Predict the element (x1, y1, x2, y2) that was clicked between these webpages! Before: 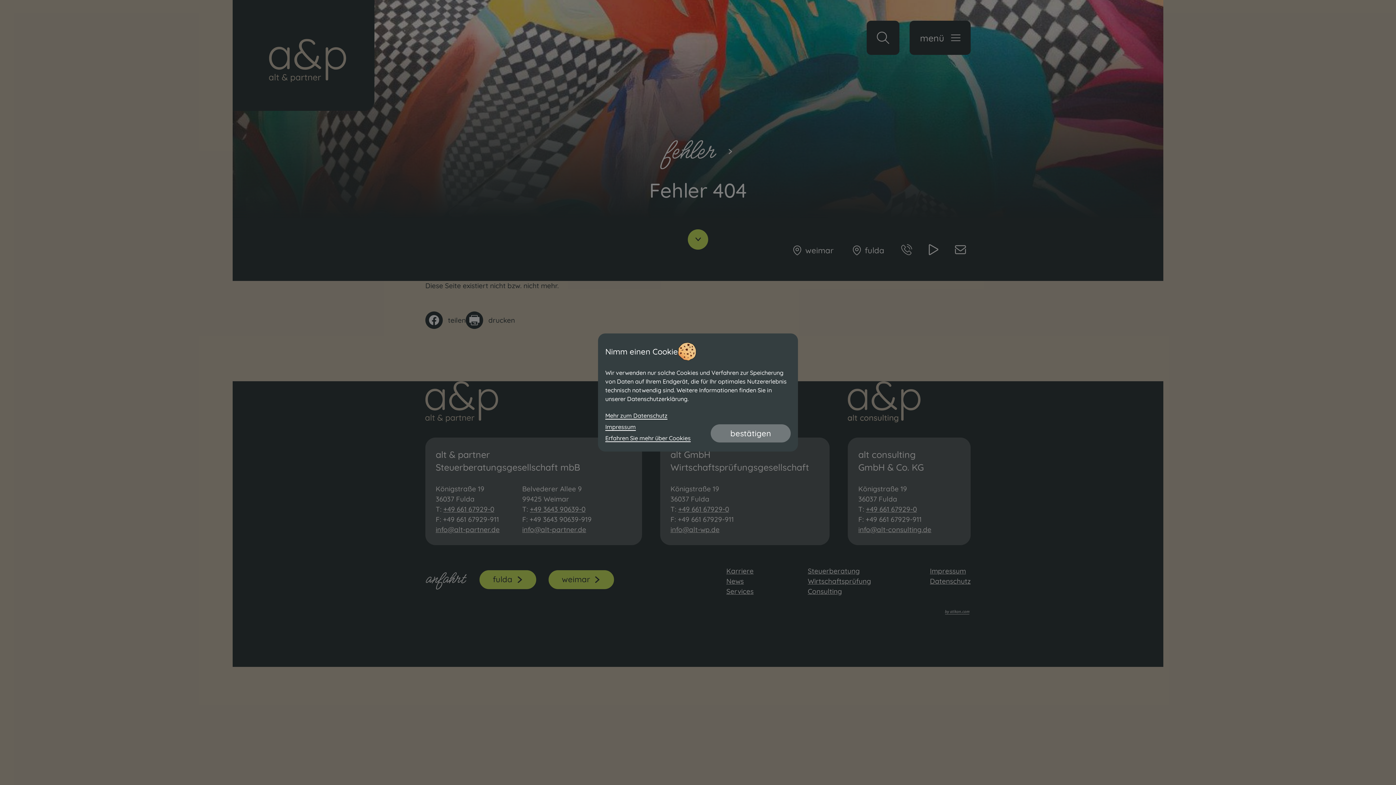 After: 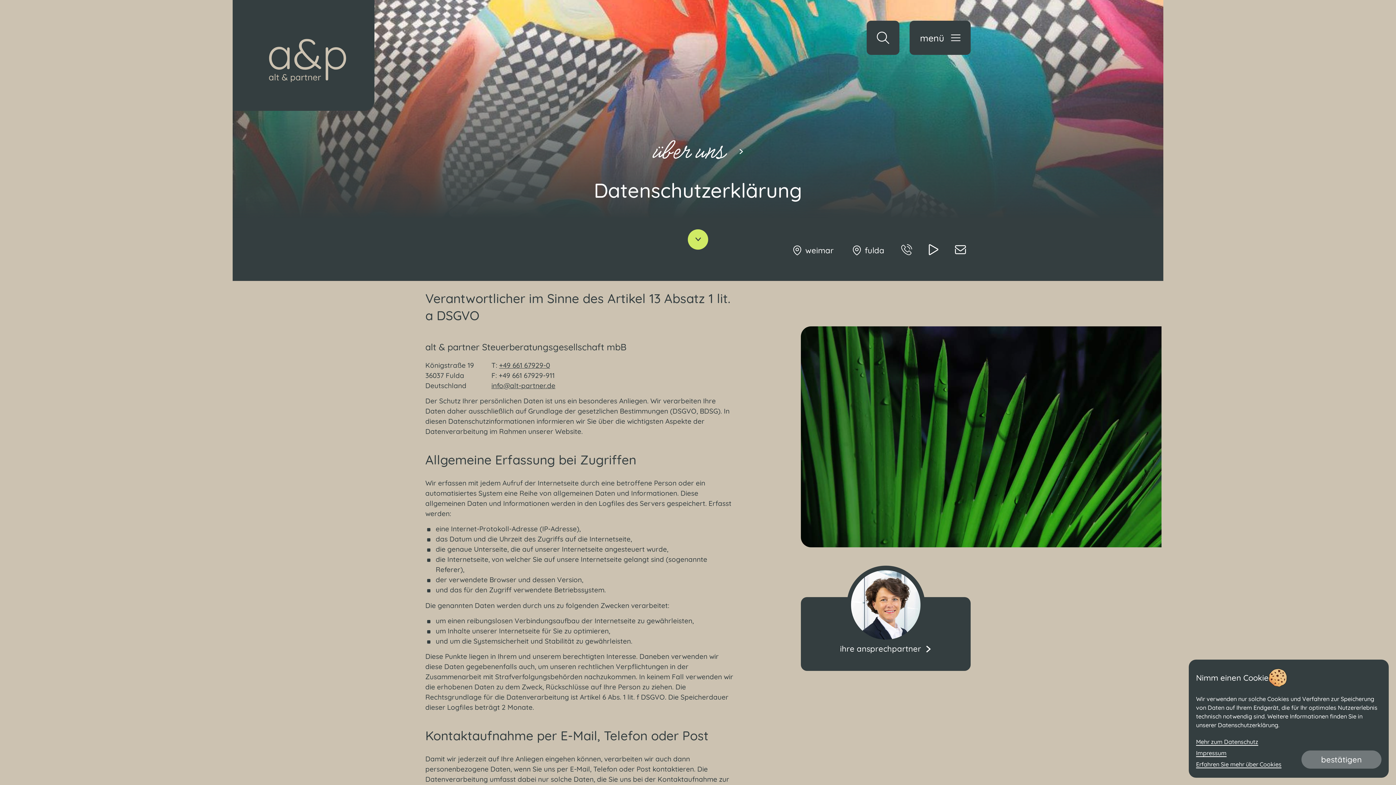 Action: label: Erfahren Sie mehr zum Datenschutz bbox: (605, 412, 667, 419)